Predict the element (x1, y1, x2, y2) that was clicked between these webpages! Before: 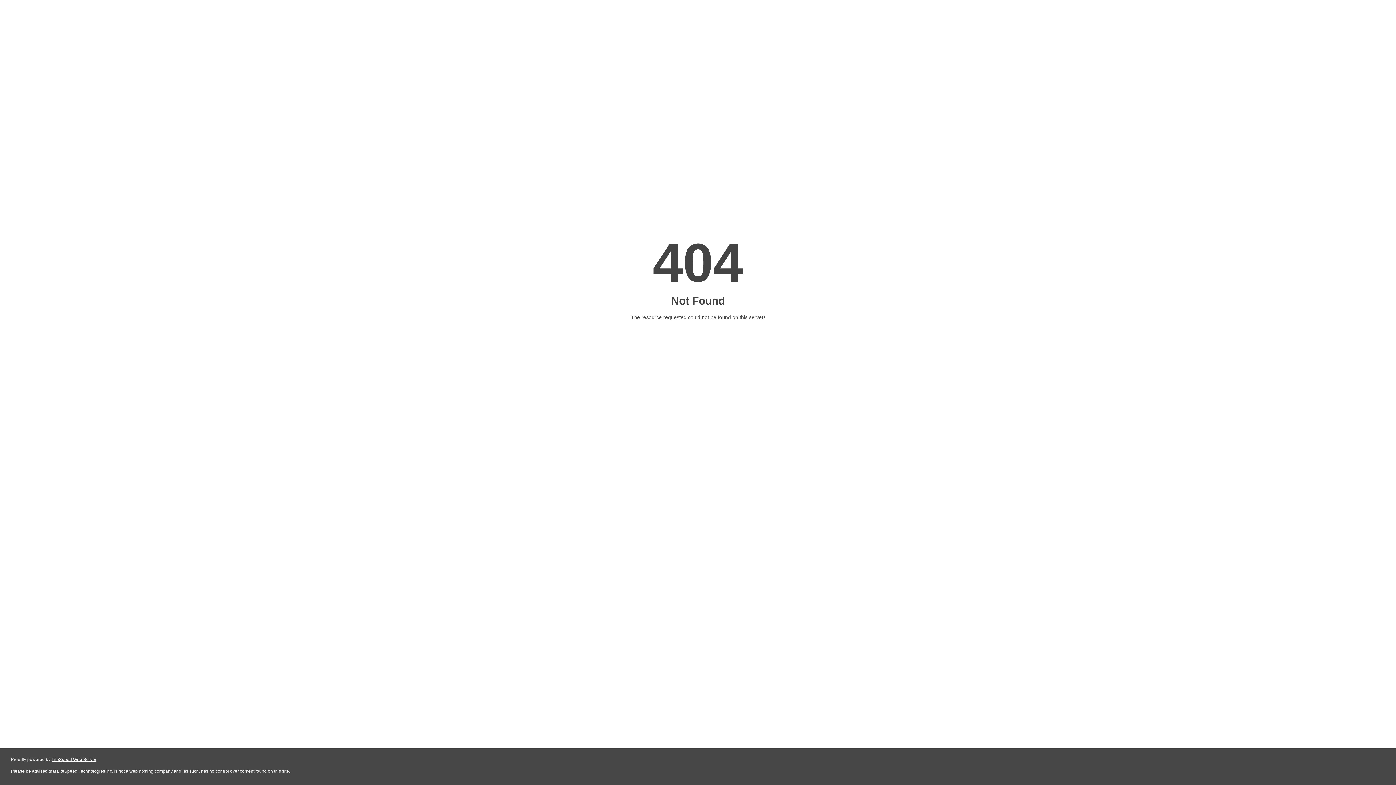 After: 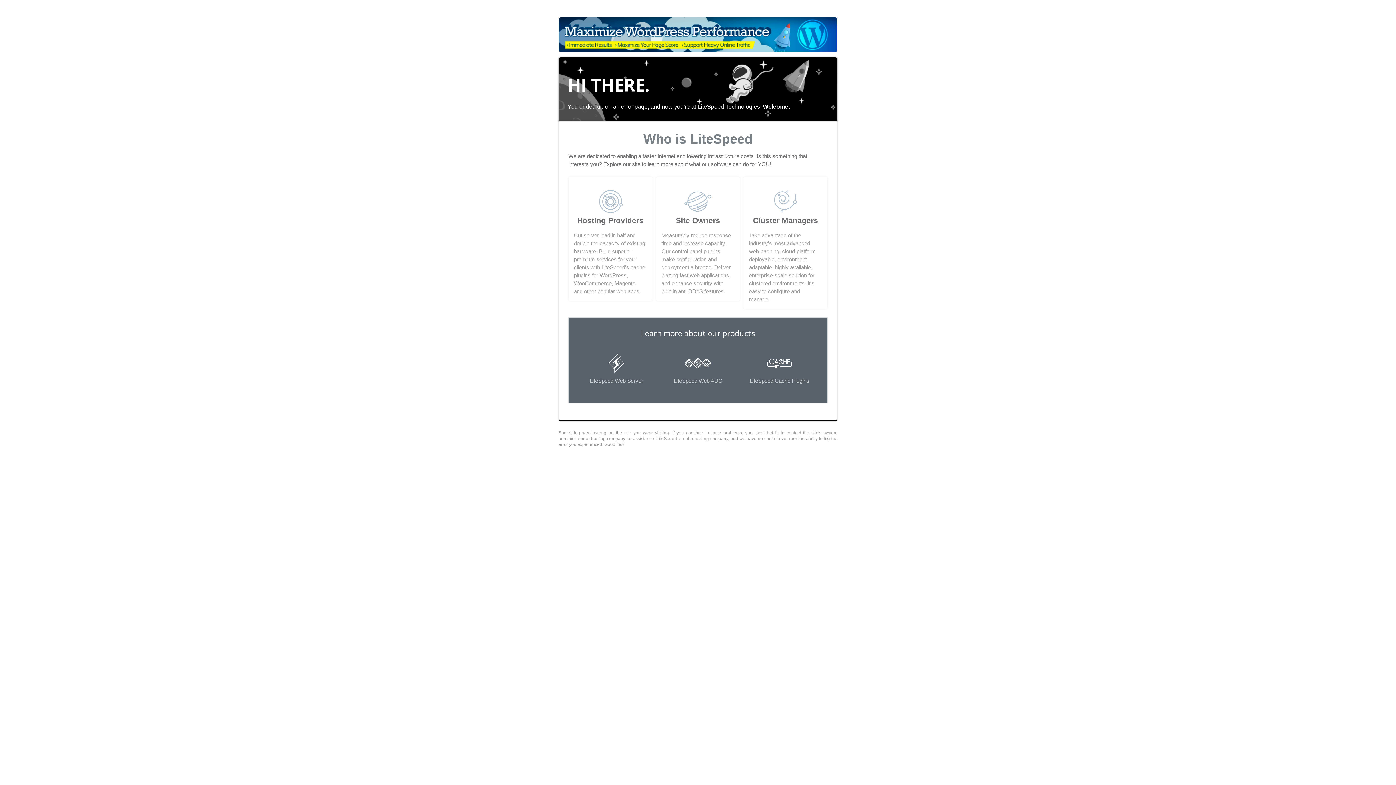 Action: bbox: (51, 757, 96, 762) label: LiteSpeed Web Server